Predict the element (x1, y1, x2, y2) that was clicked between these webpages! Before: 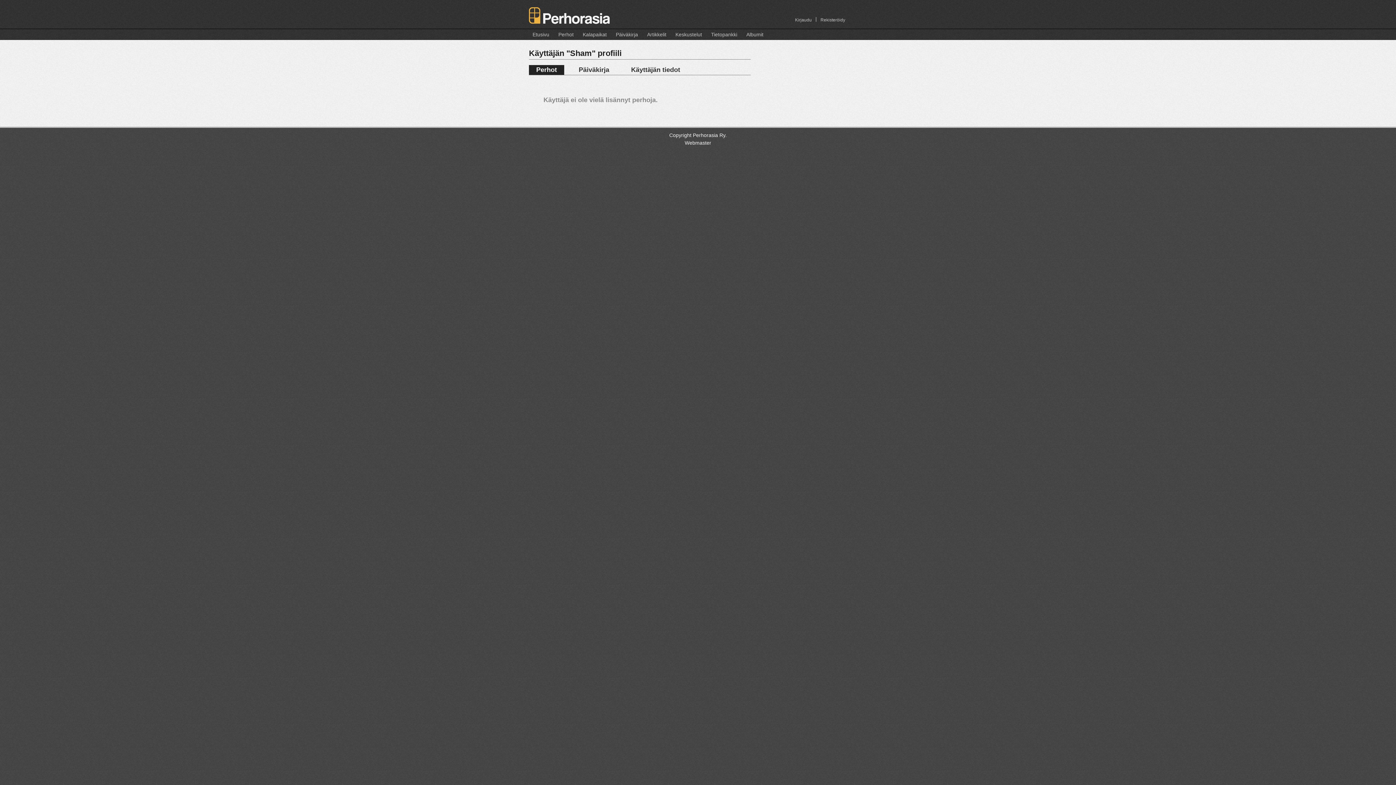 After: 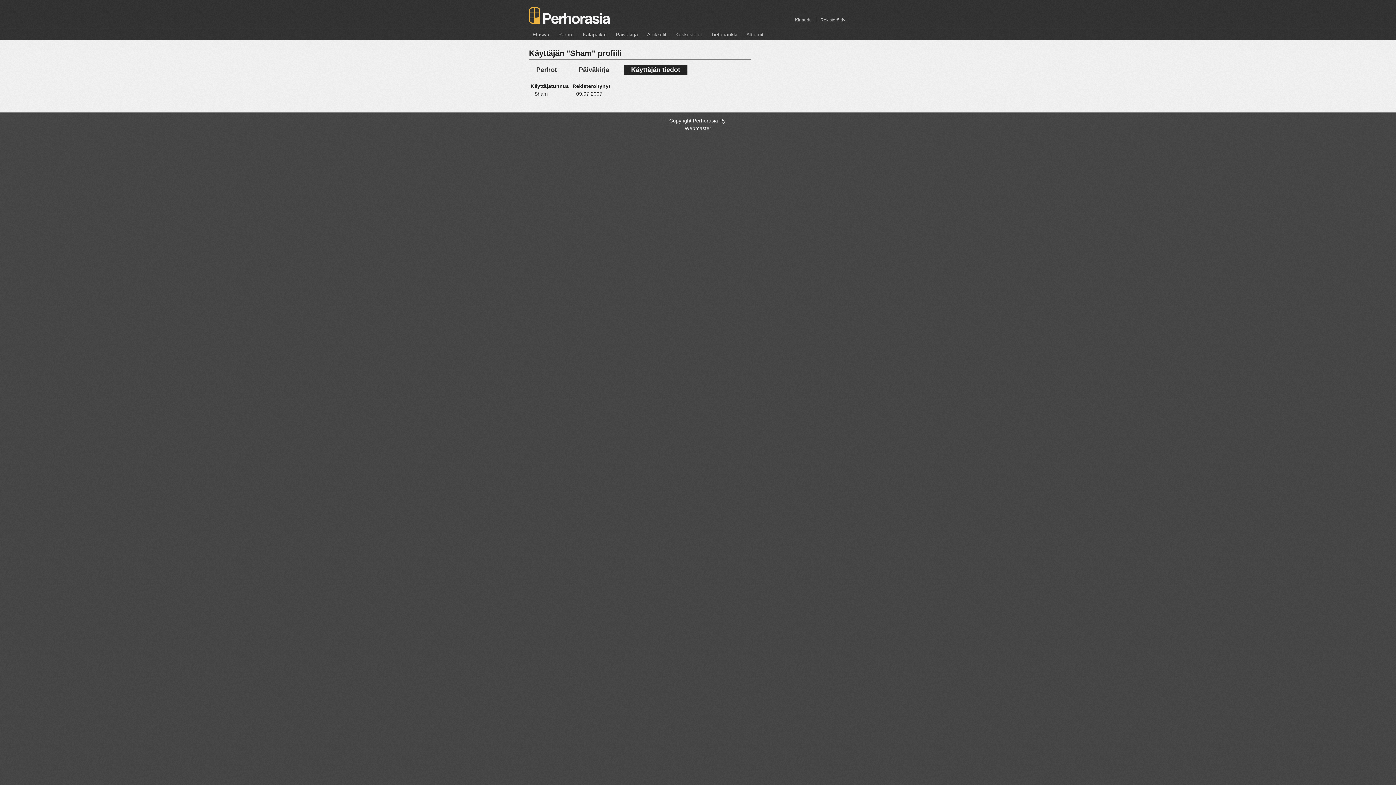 Action: bbox: (631, 66, 680, 73) label: Käyttäjän tiedot